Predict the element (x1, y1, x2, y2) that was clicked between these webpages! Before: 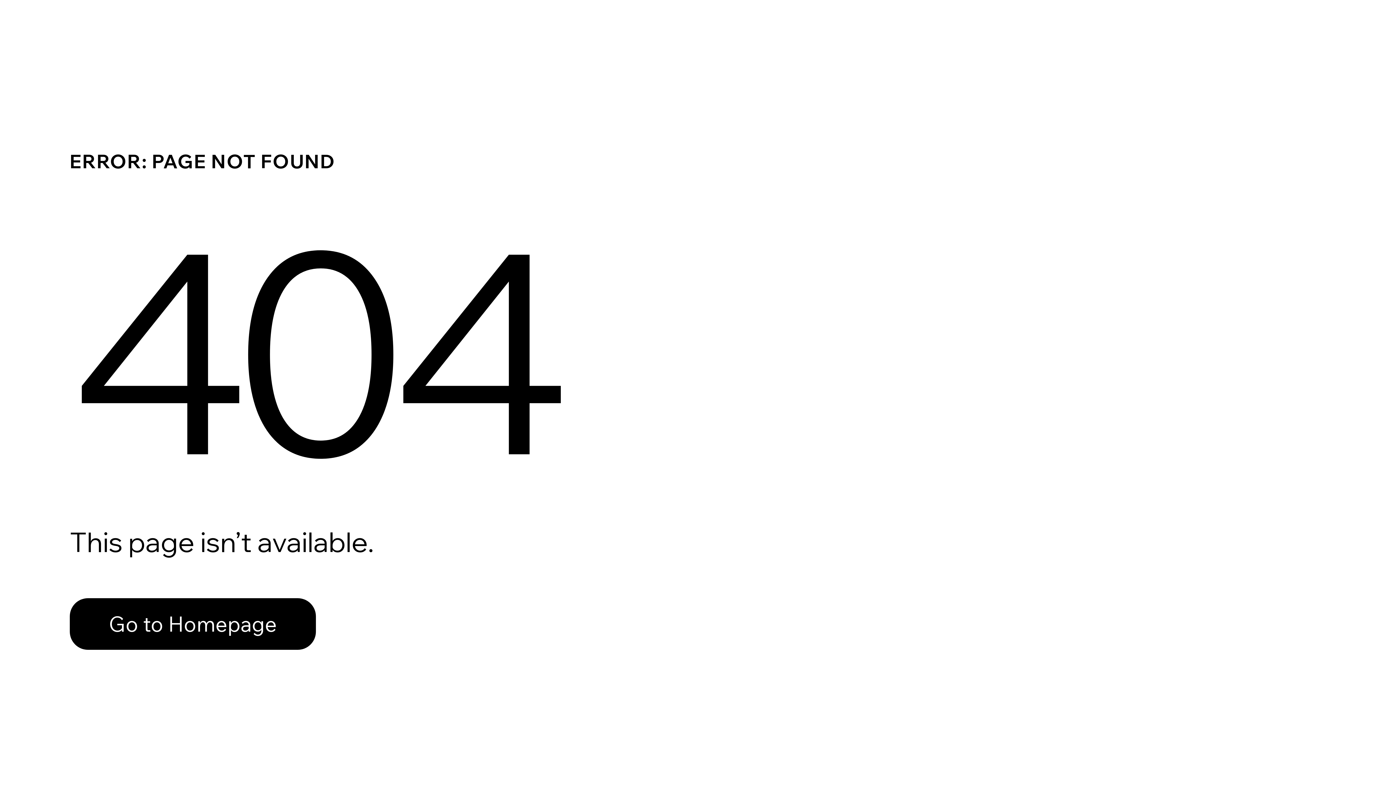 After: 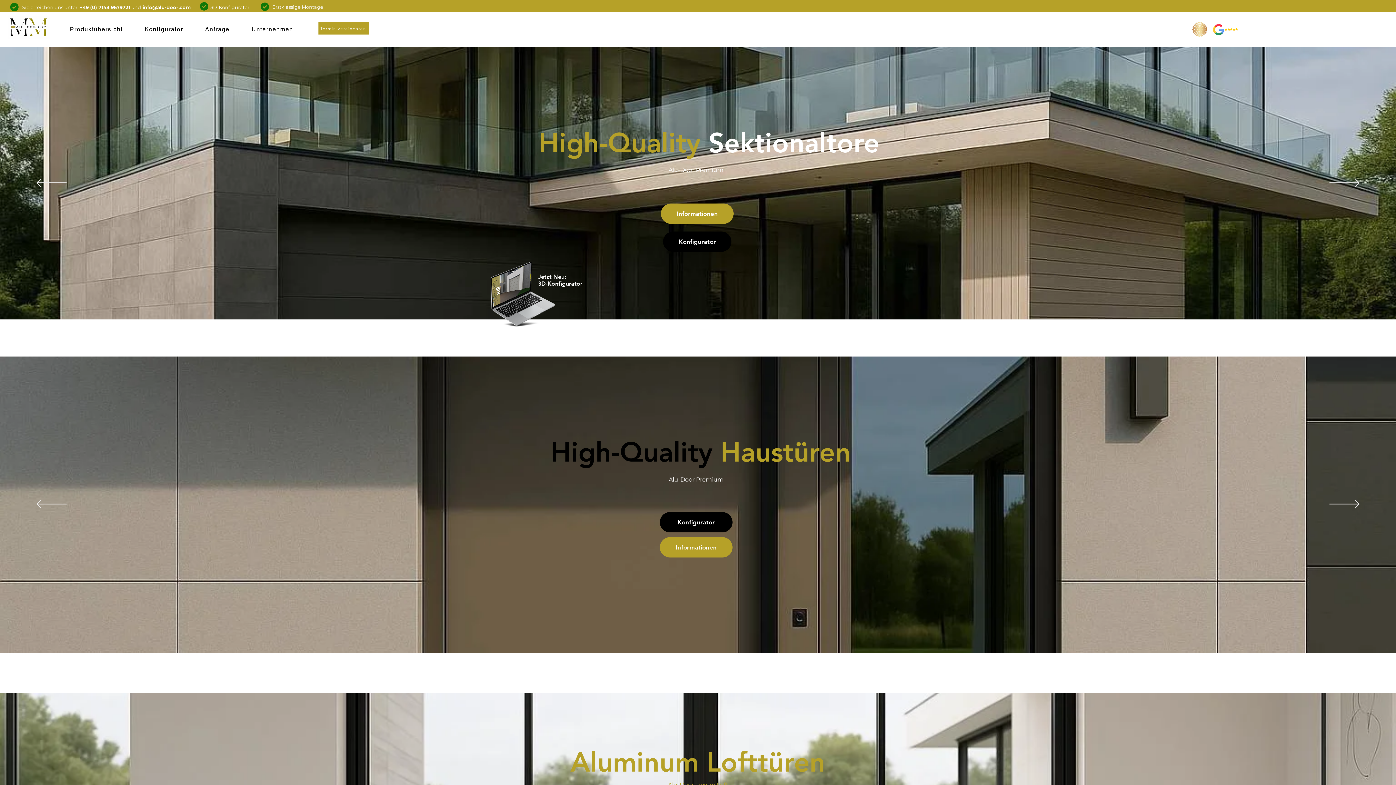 Action: label: Go to Homepage bbox: (69, 598, 316, 650)